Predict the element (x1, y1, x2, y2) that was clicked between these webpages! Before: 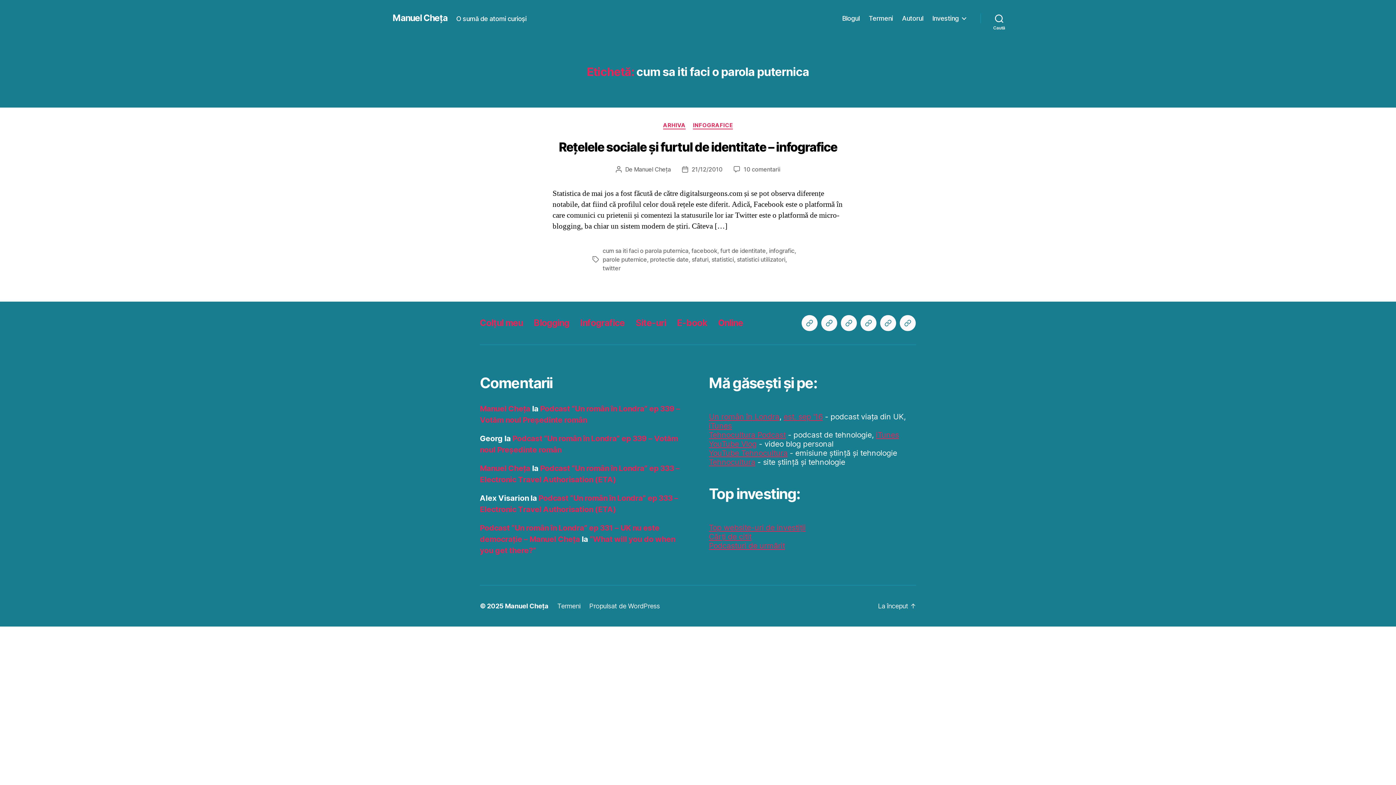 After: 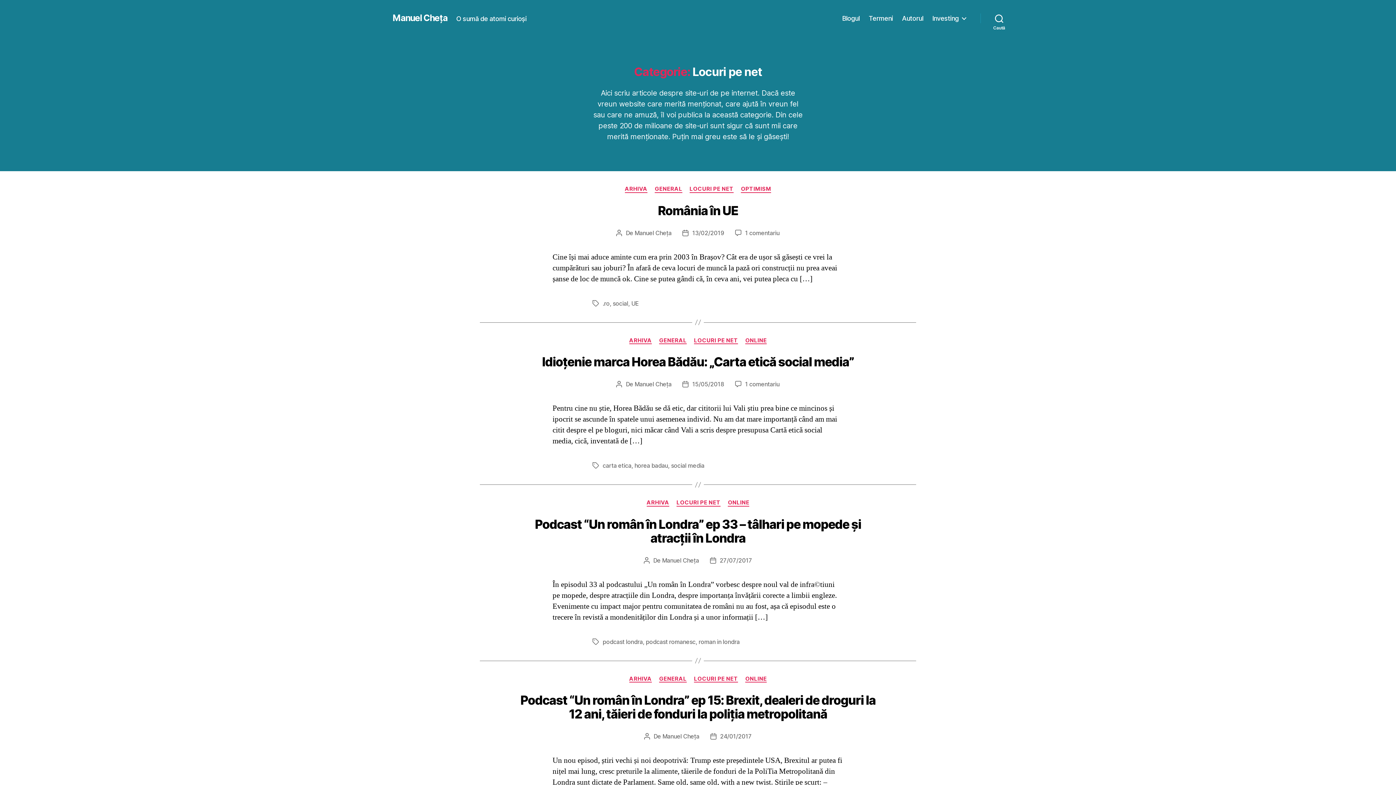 Action: label: Site-uri bbox: (635, 317, 666, 328)